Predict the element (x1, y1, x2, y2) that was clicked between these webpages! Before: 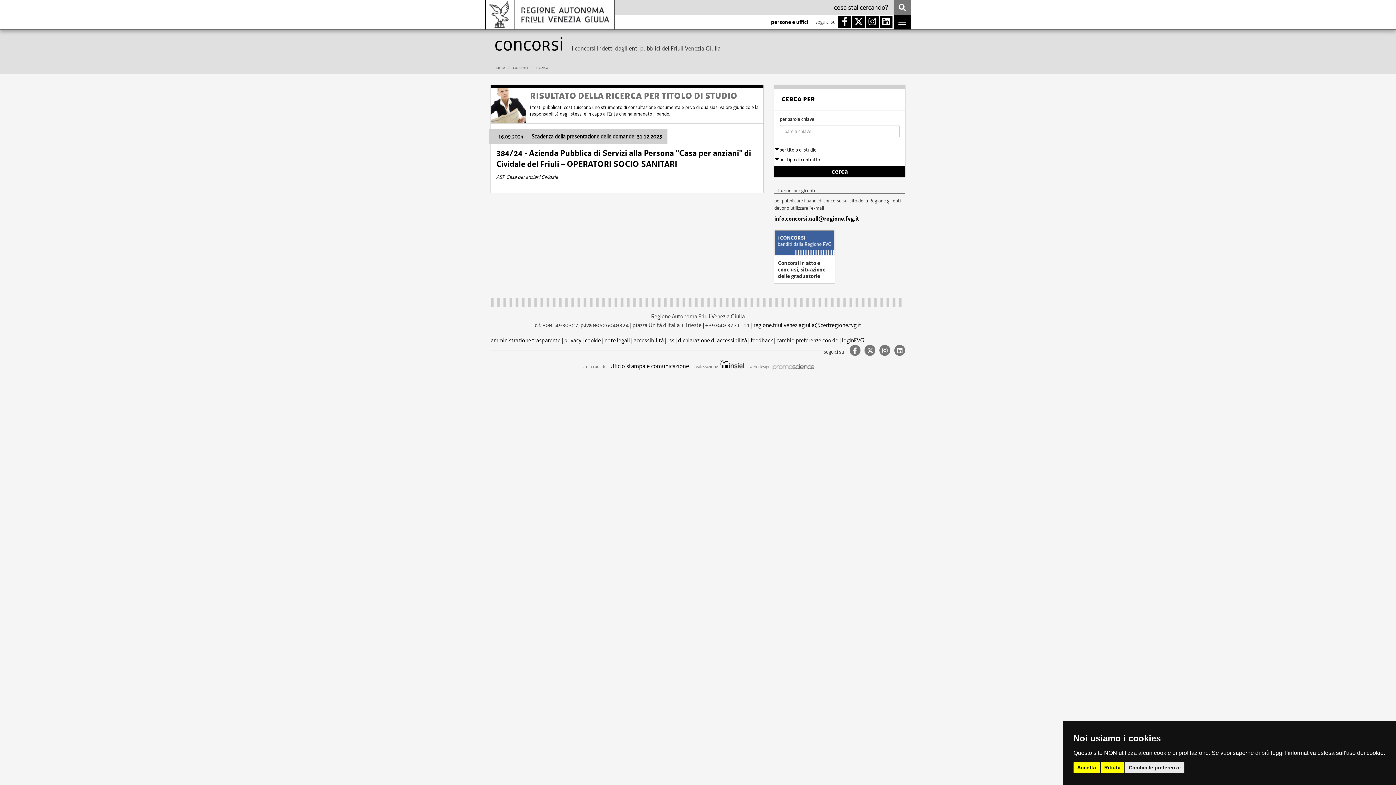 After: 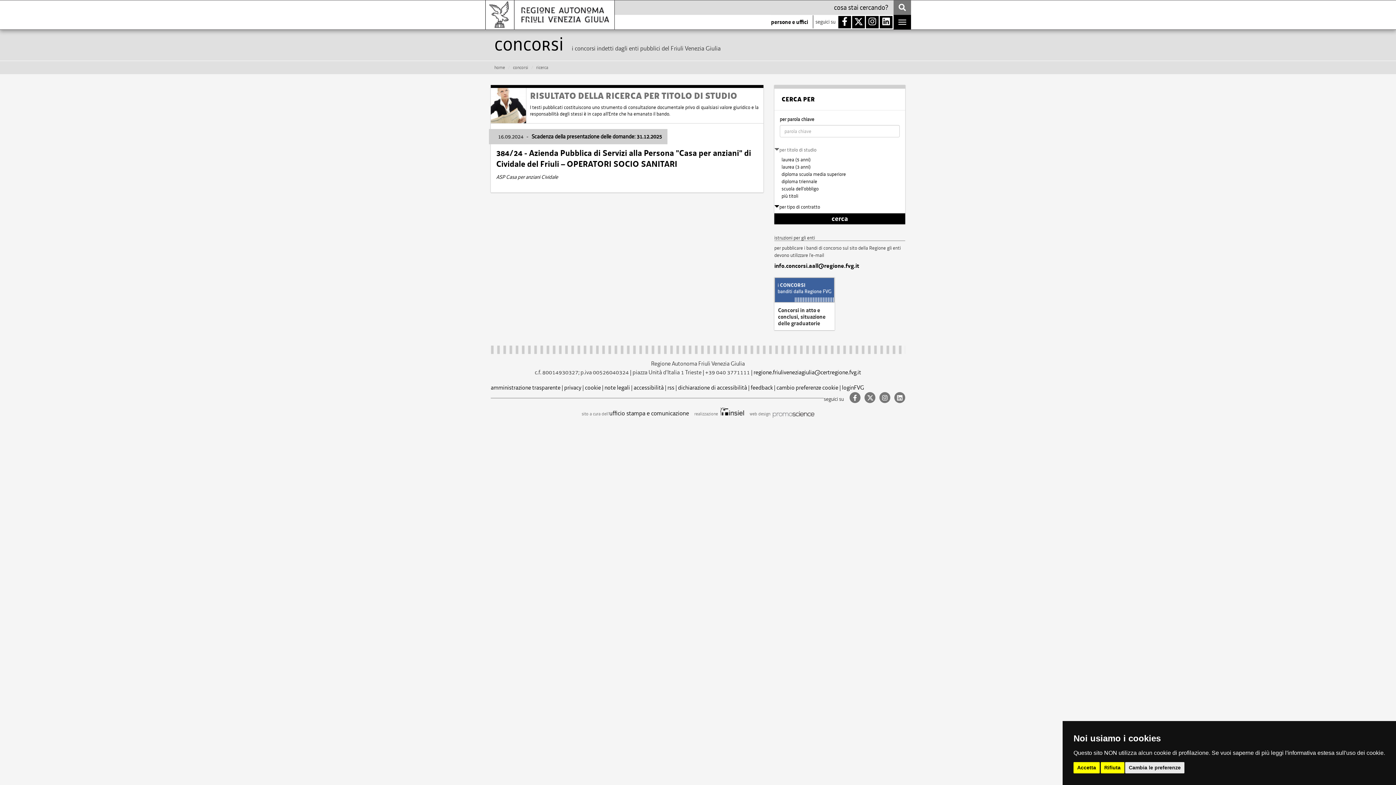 Action: label: per titolo di studio bbox: (774, 146, 816, 153)